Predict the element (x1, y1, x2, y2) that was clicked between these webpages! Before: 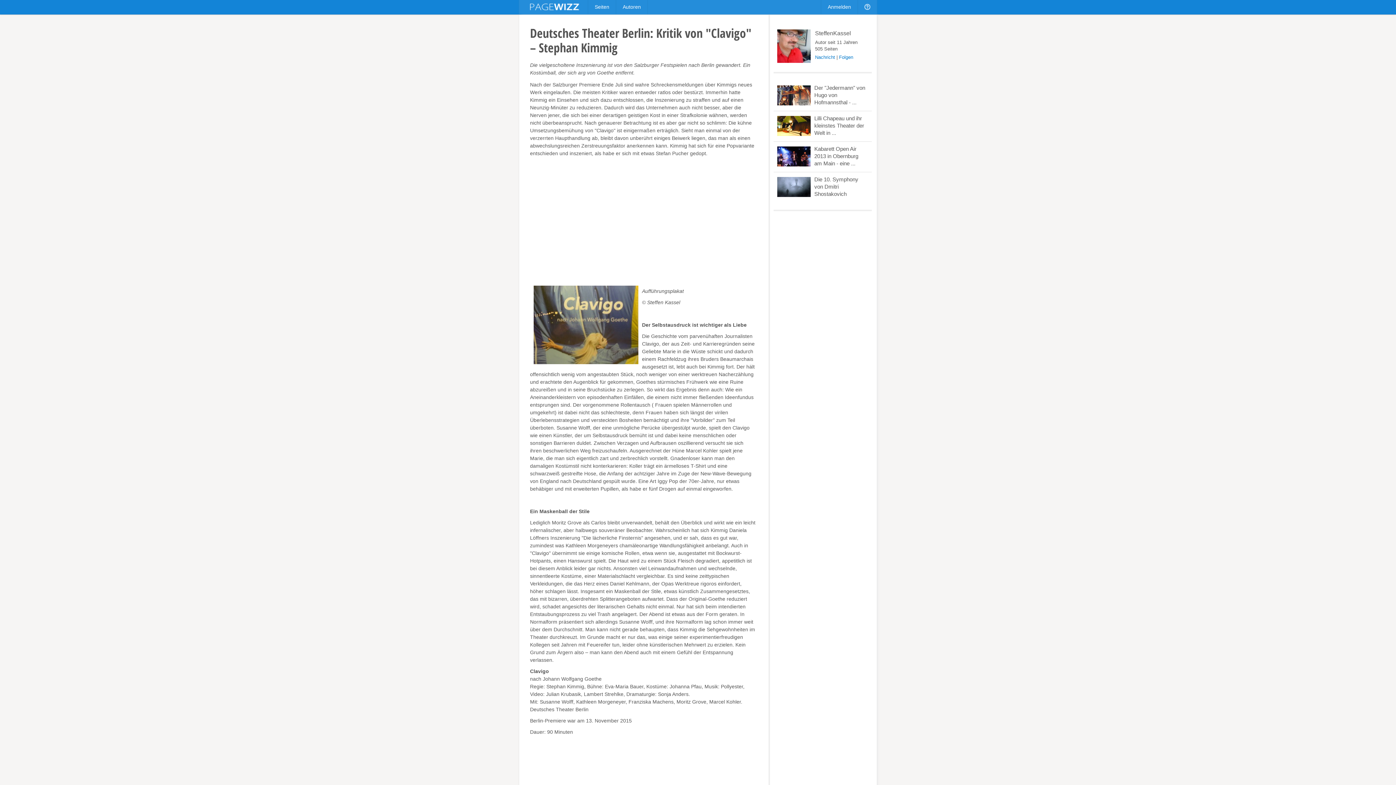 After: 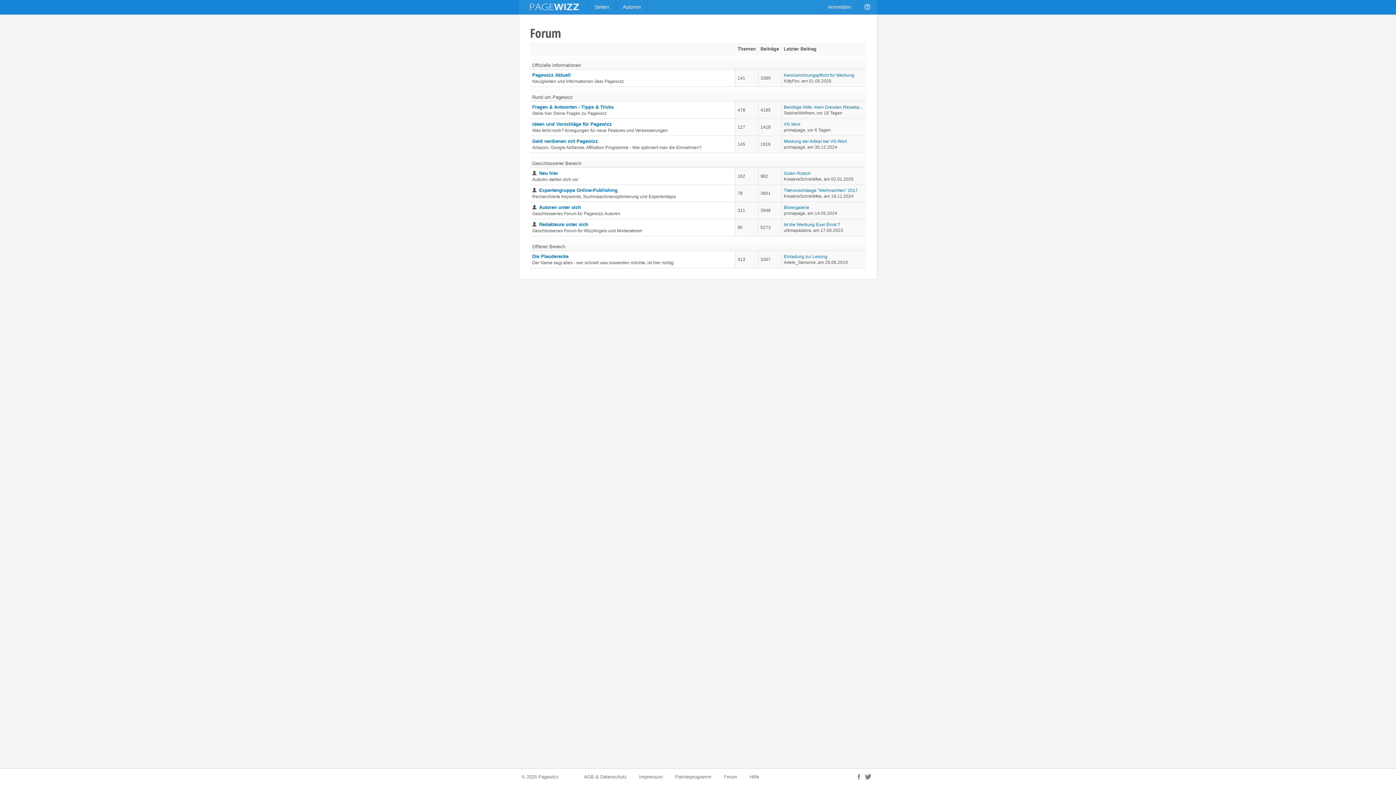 Action: bbox: (858, 0, 877, 14)